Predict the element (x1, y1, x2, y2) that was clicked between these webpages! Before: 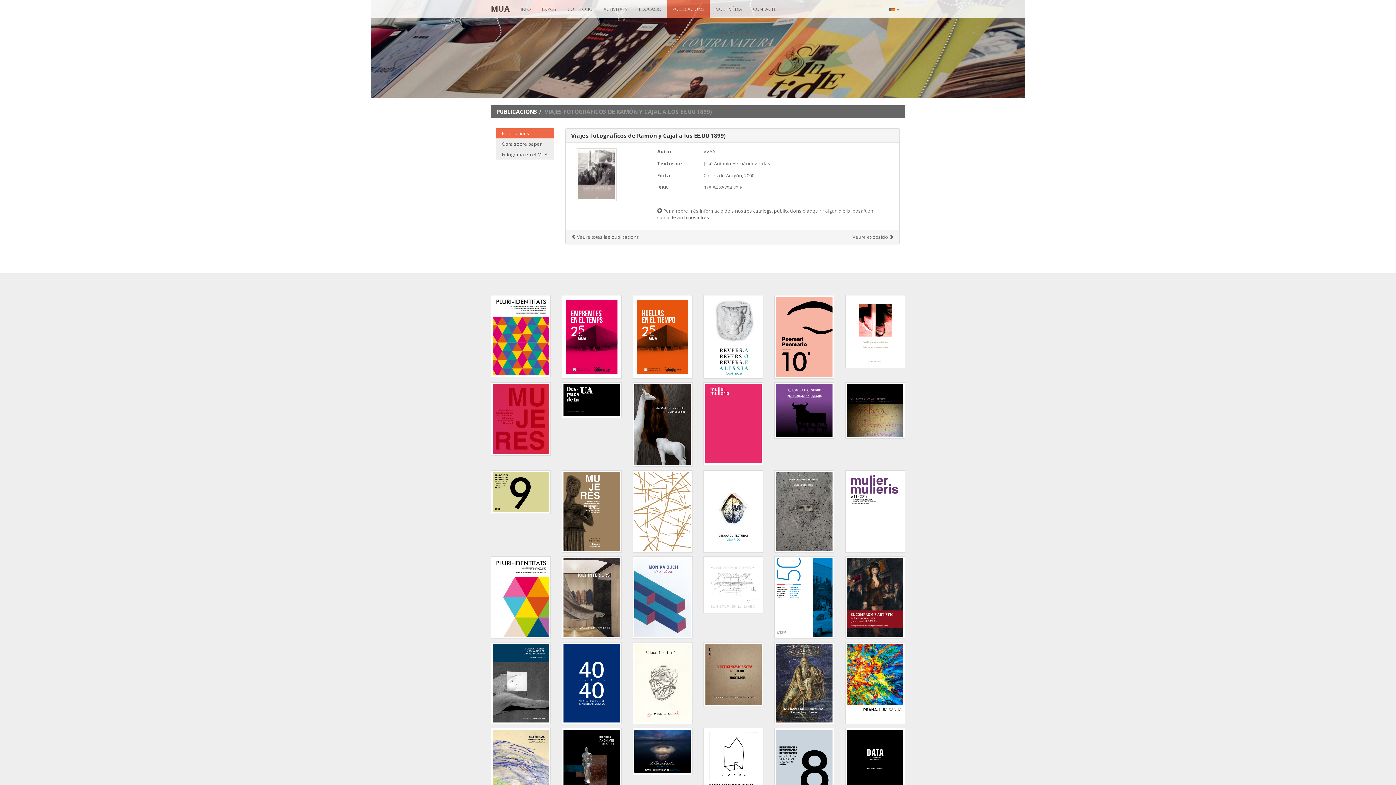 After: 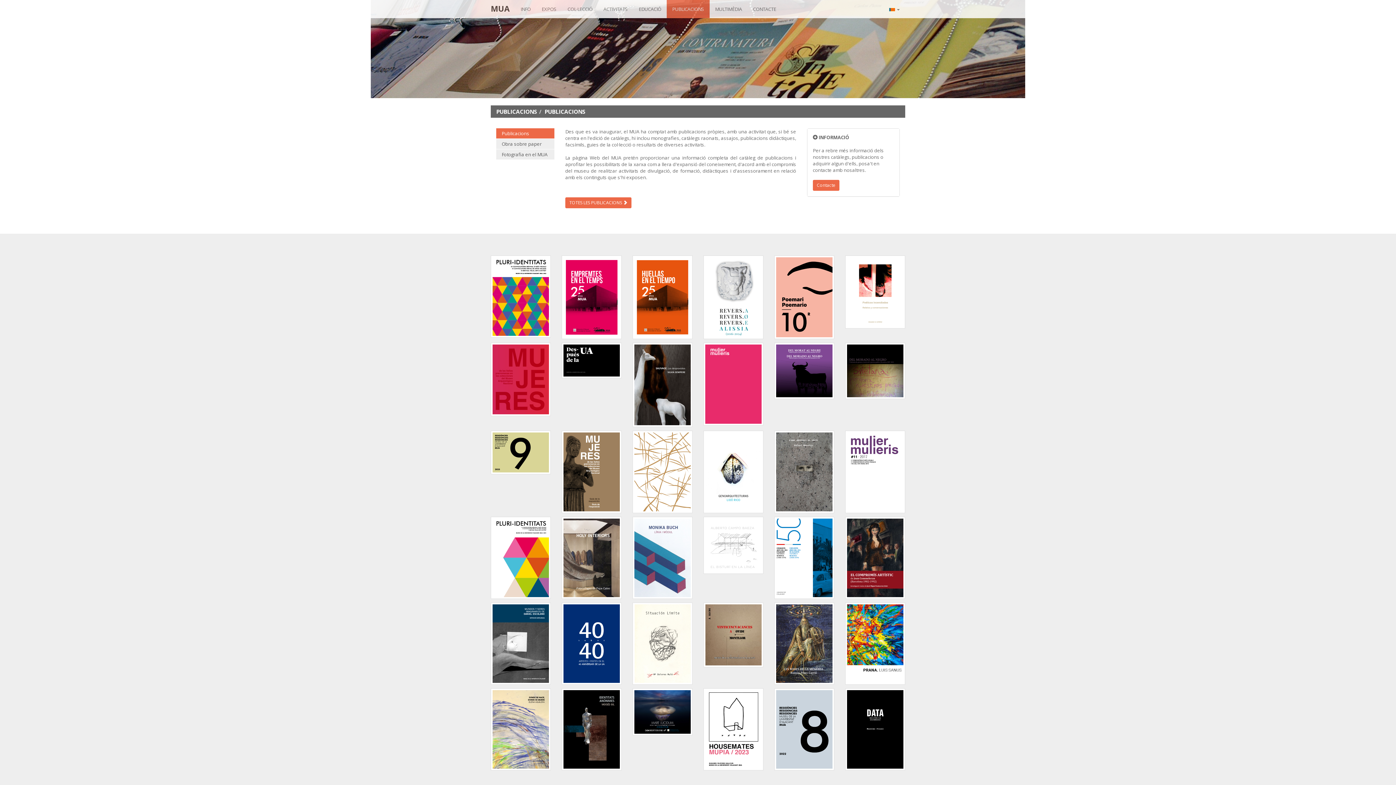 Action: label: Publicacions bbox: (496, 128, 554, 138)